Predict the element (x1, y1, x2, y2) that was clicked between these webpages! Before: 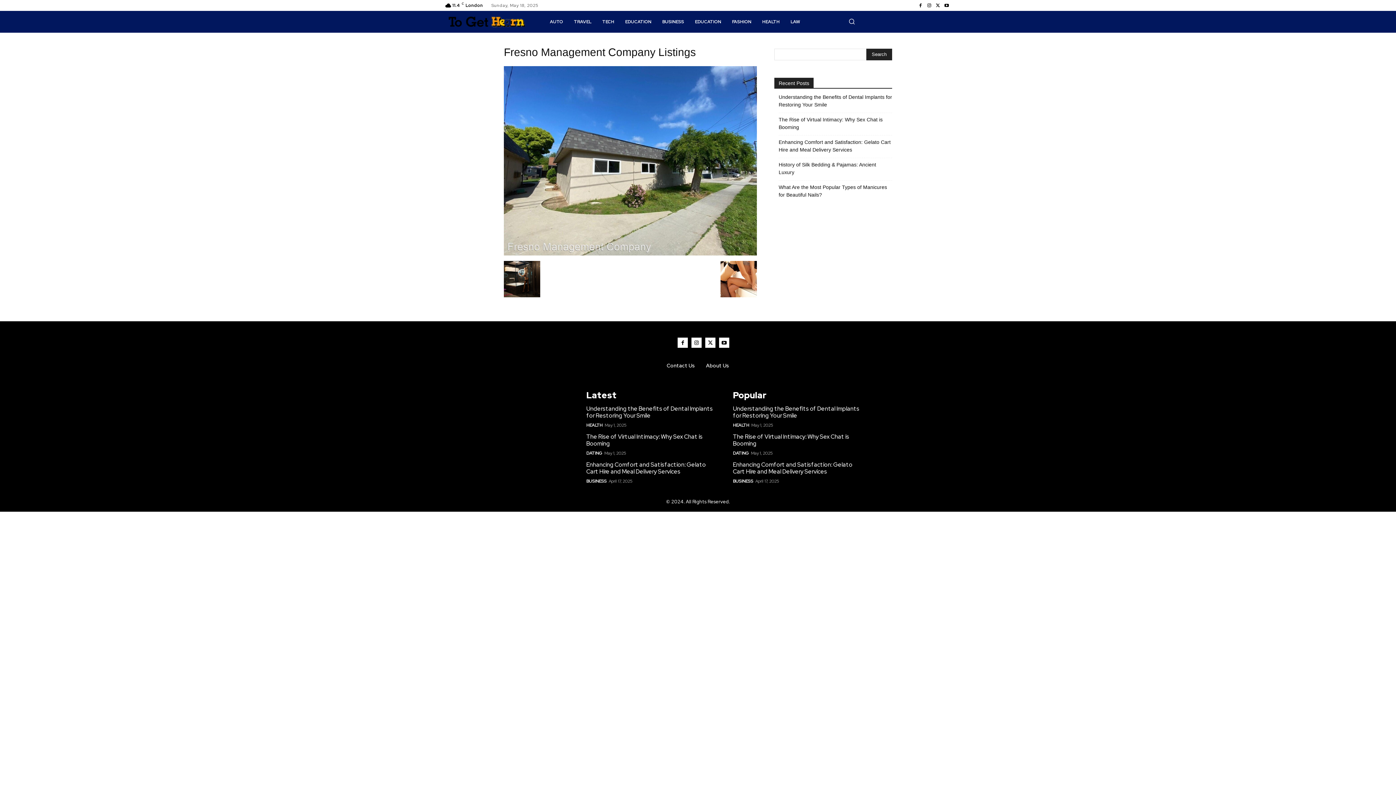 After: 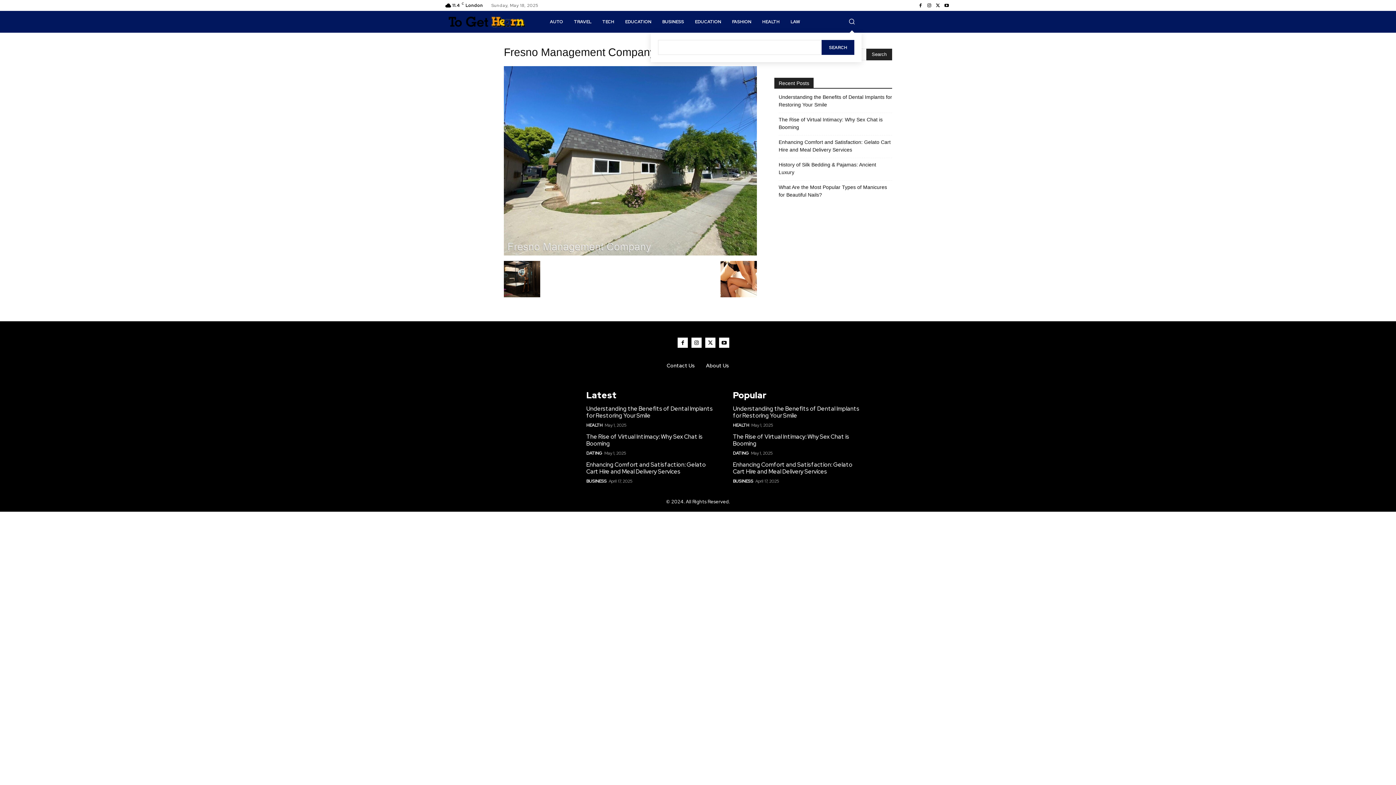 Action: label: Search bbox: (848, 18, 855, 24)